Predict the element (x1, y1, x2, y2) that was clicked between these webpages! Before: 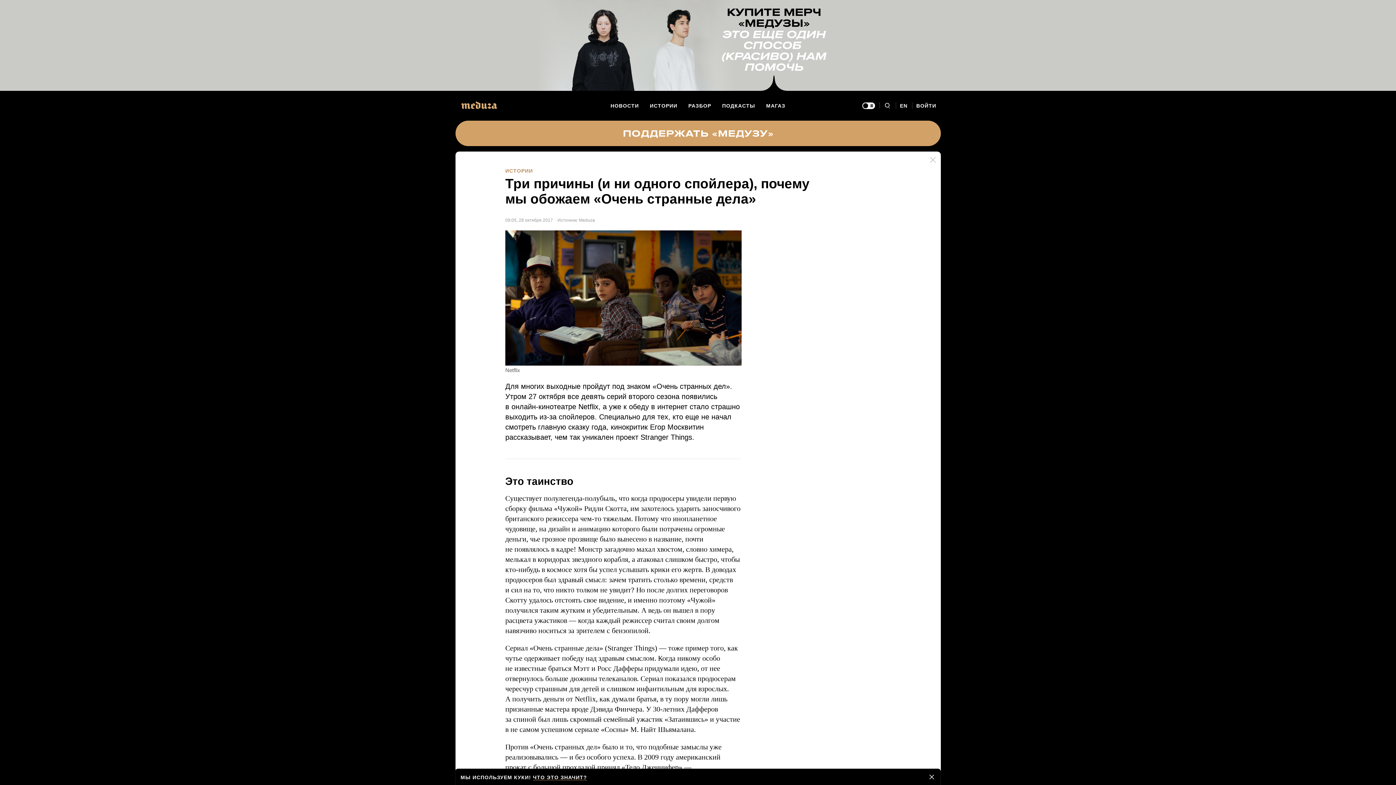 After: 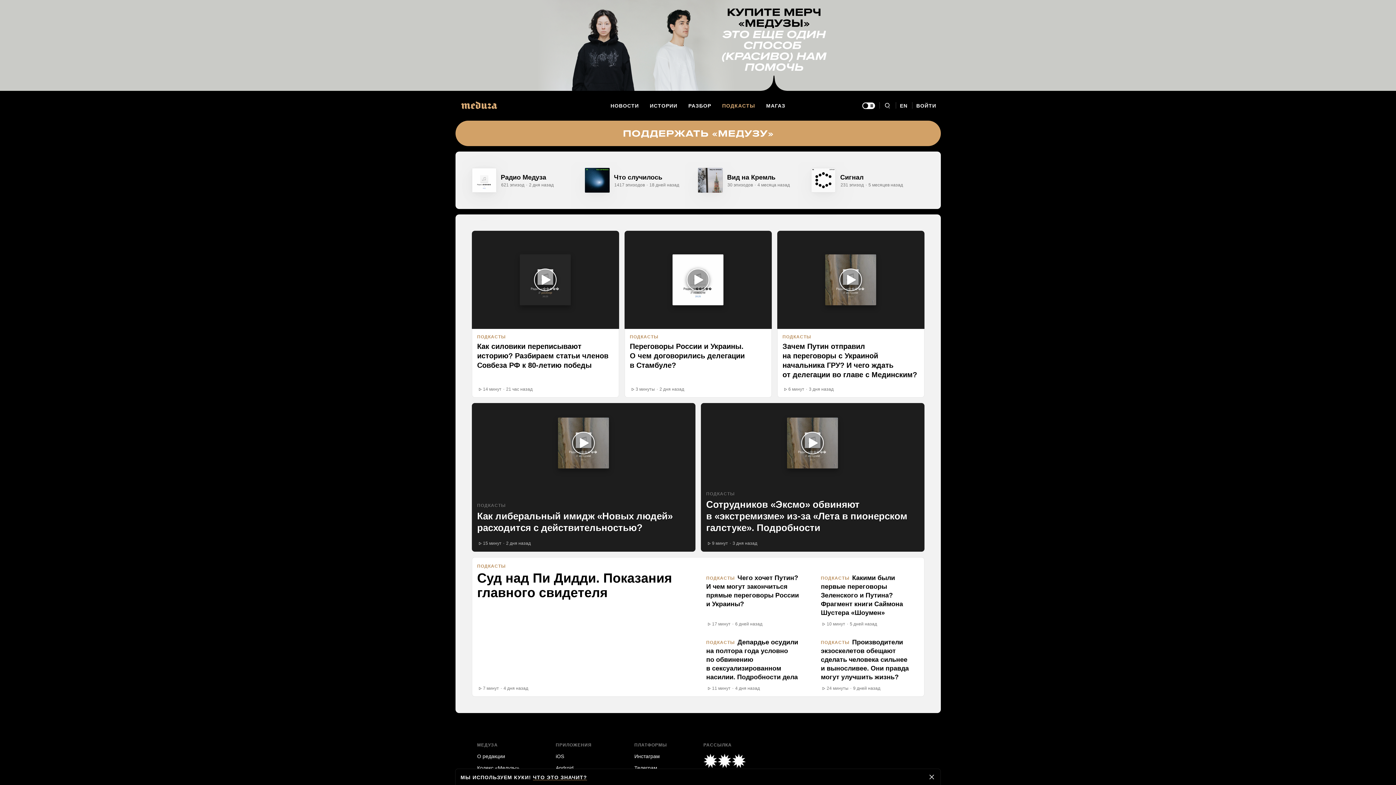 Action: bbox: (716, 97, 760, 114) label: ПОДКАСТЫ